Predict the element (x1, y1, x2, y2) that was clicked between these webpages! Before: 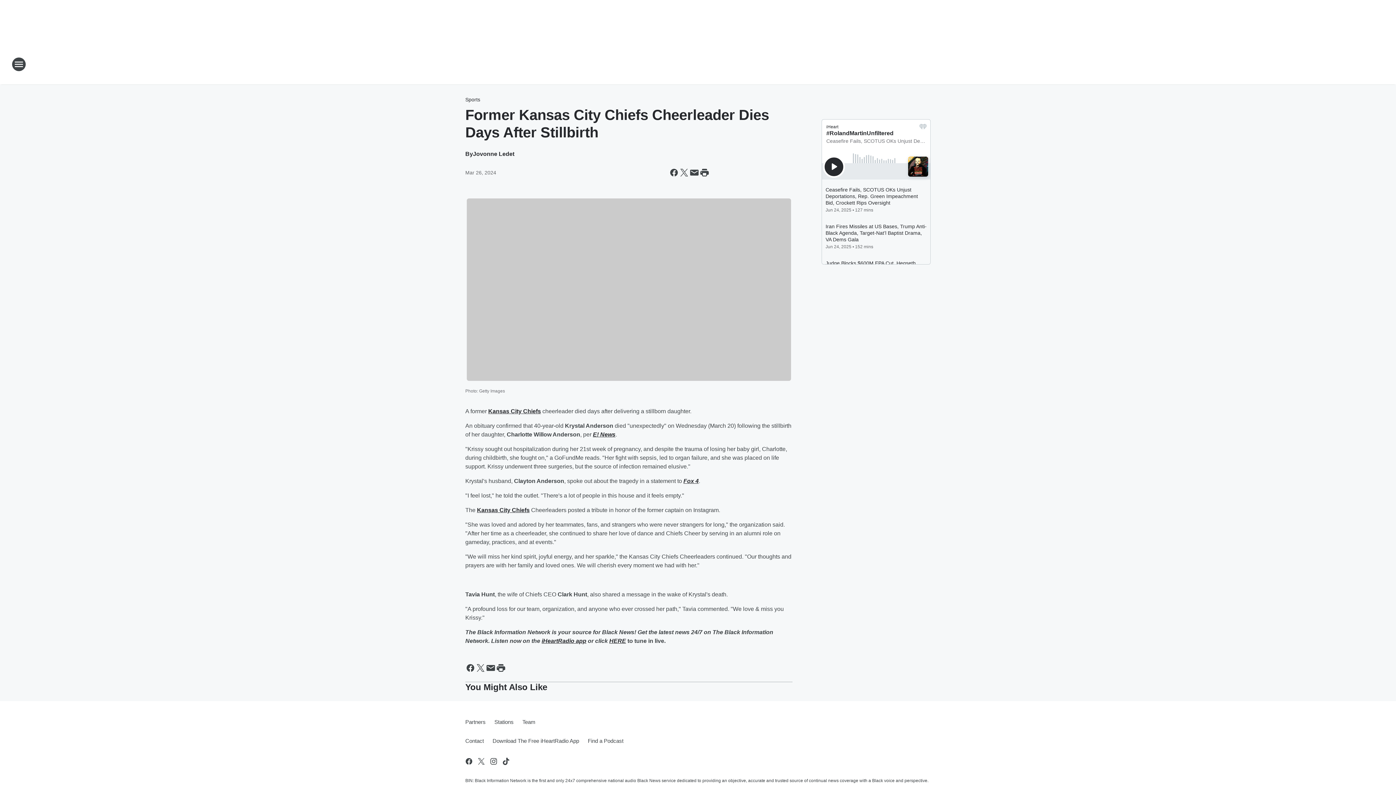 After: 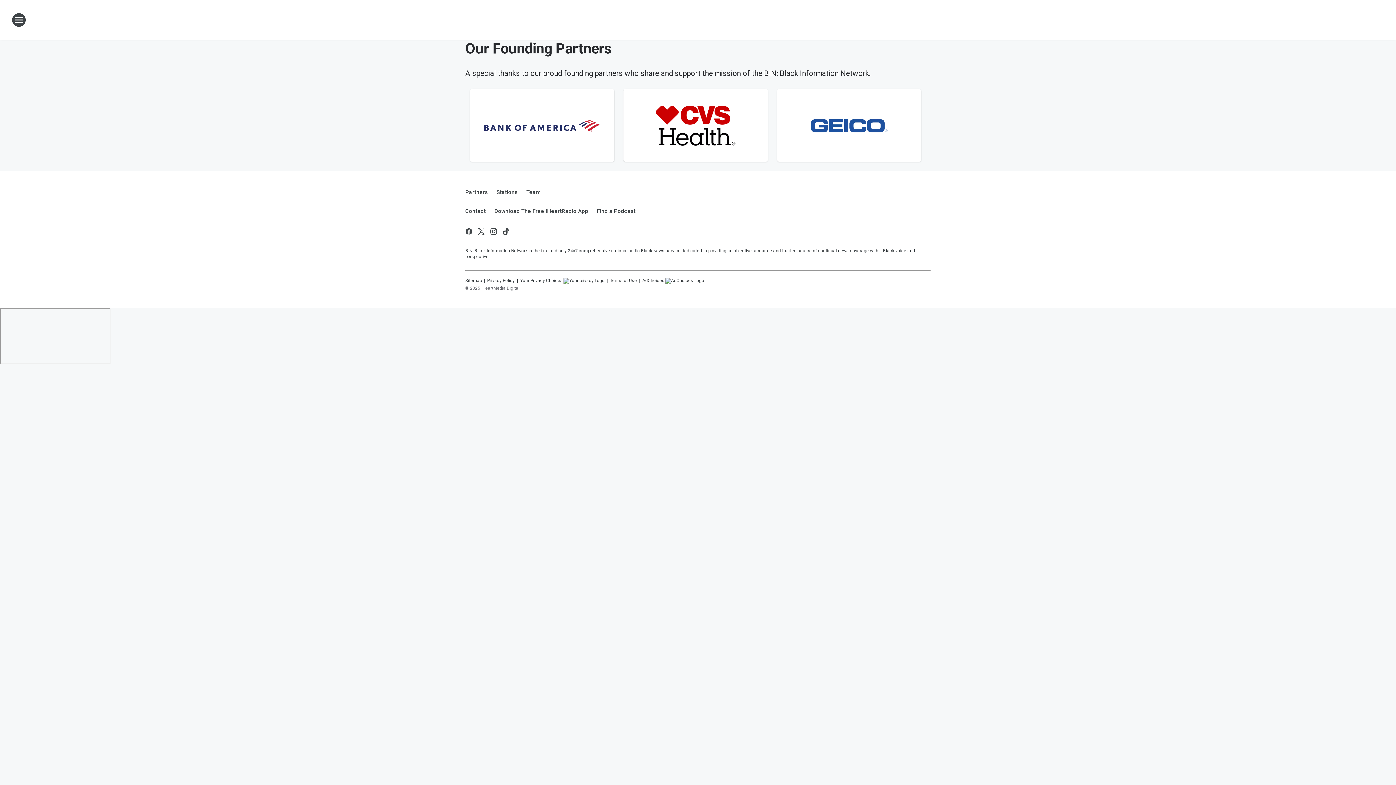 Action: label: Partners bbox: (465, 712, 490, 731)